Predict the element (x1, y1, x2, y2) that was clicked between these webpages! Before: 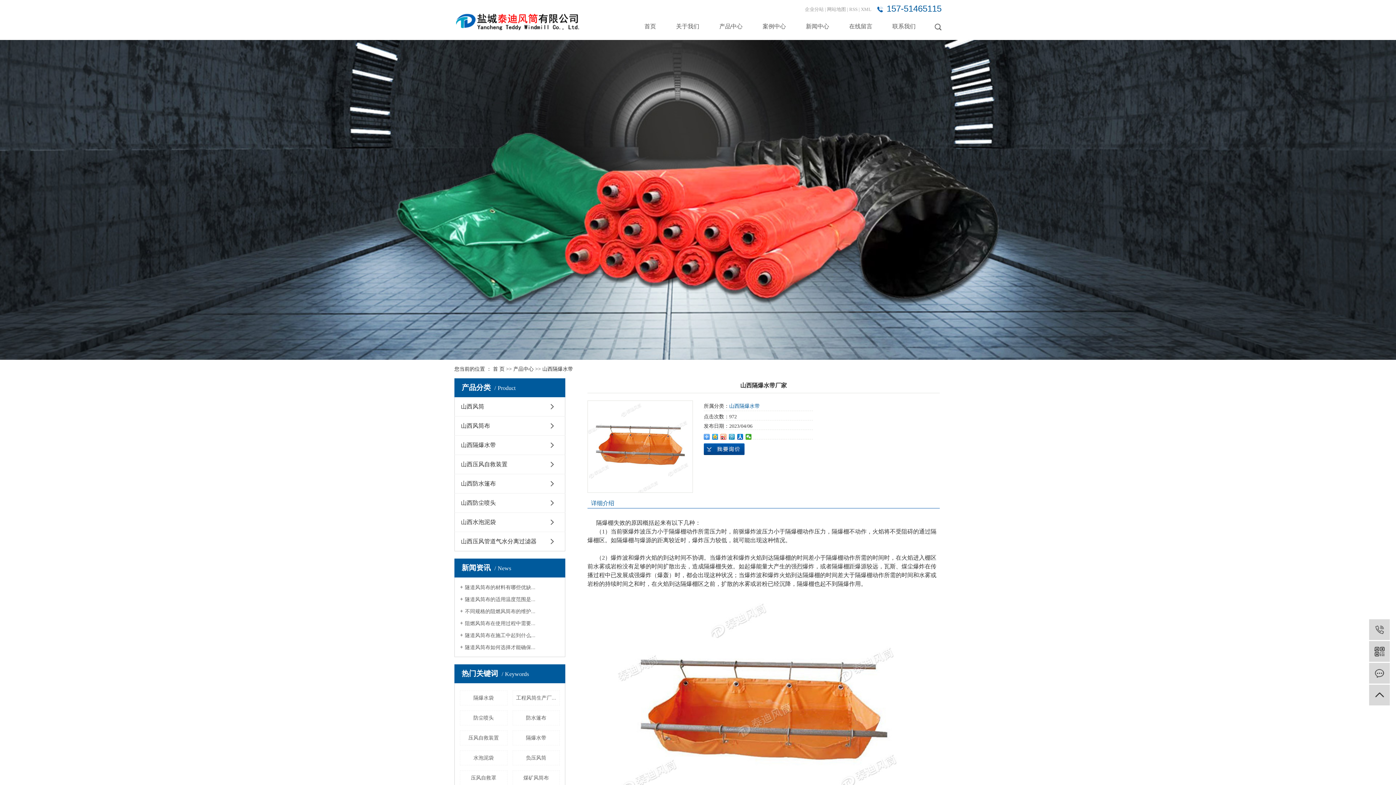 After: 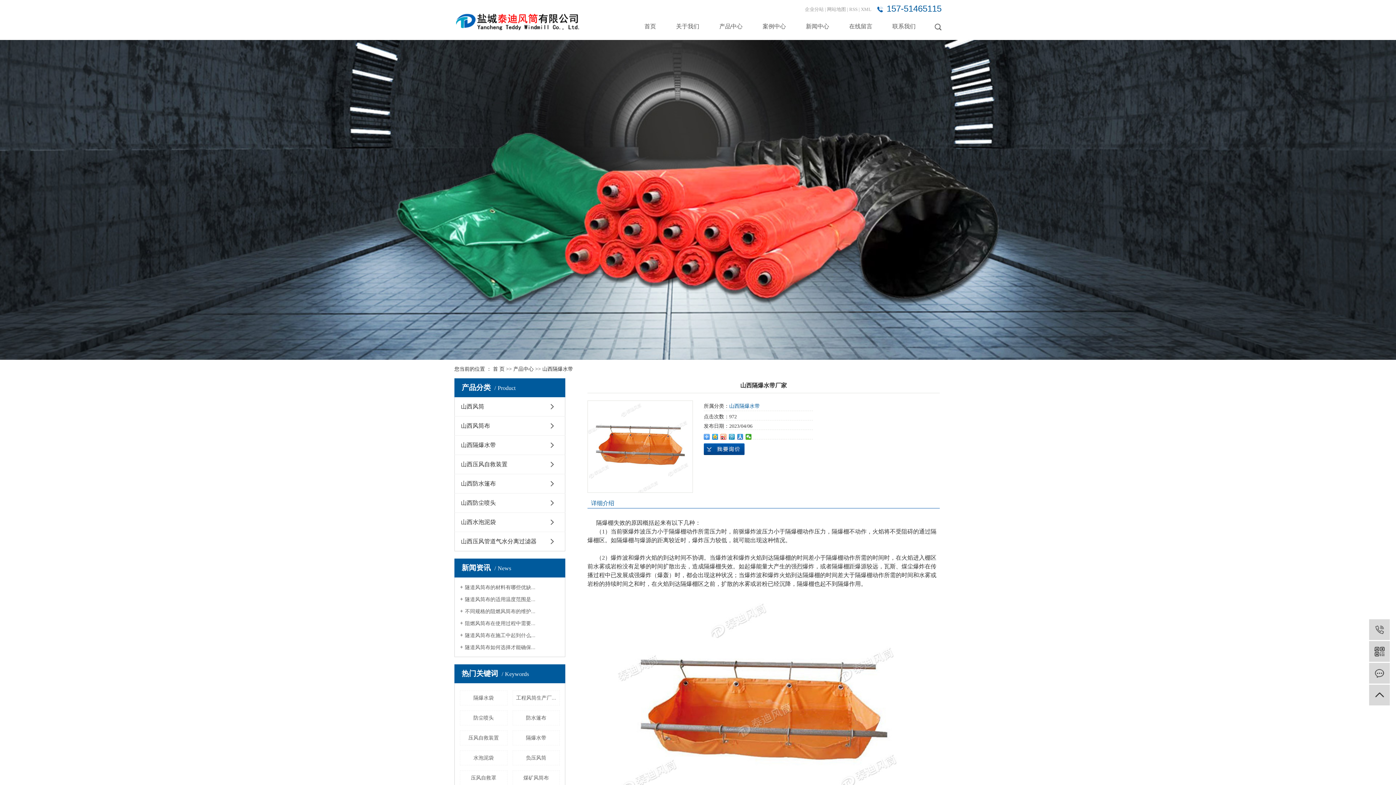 Action: bbox: (737, 434, 743, 440)